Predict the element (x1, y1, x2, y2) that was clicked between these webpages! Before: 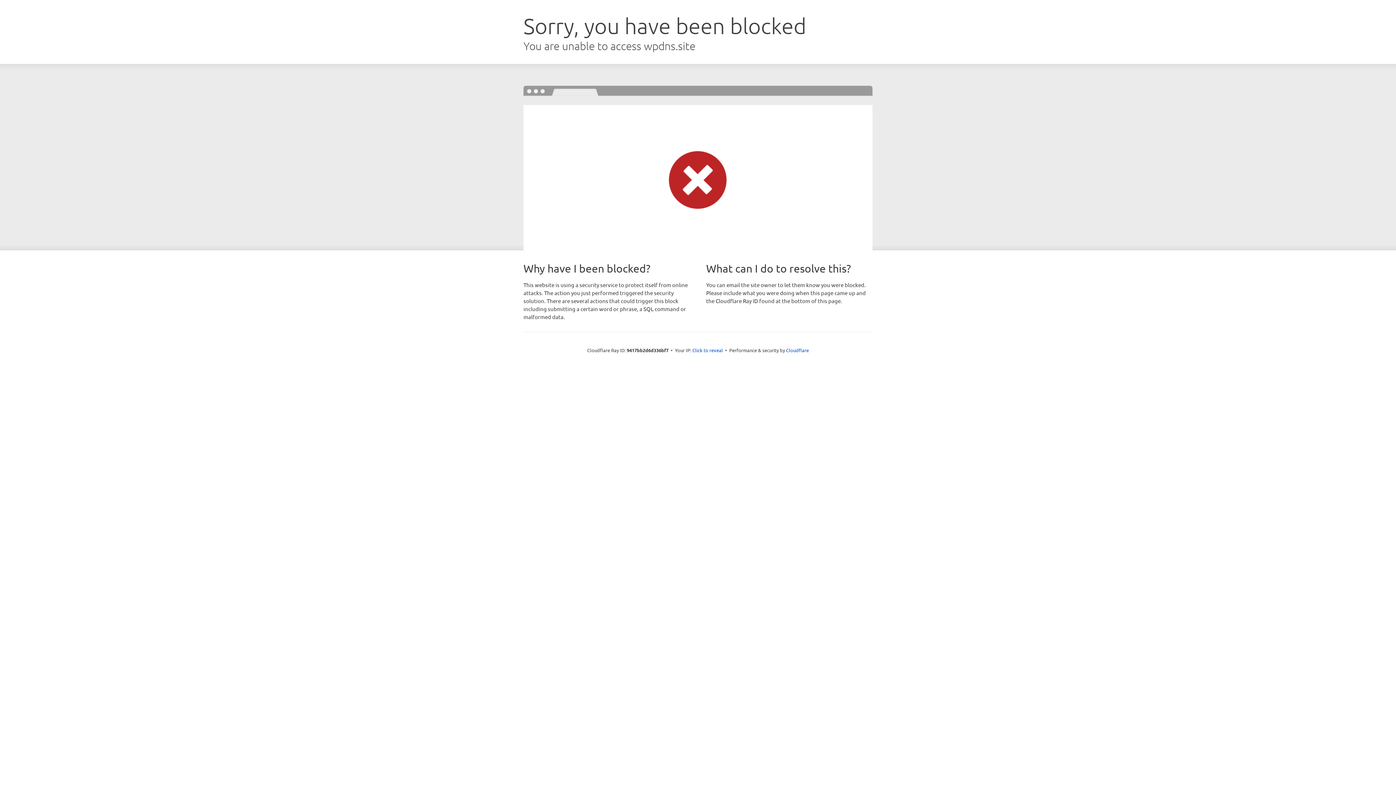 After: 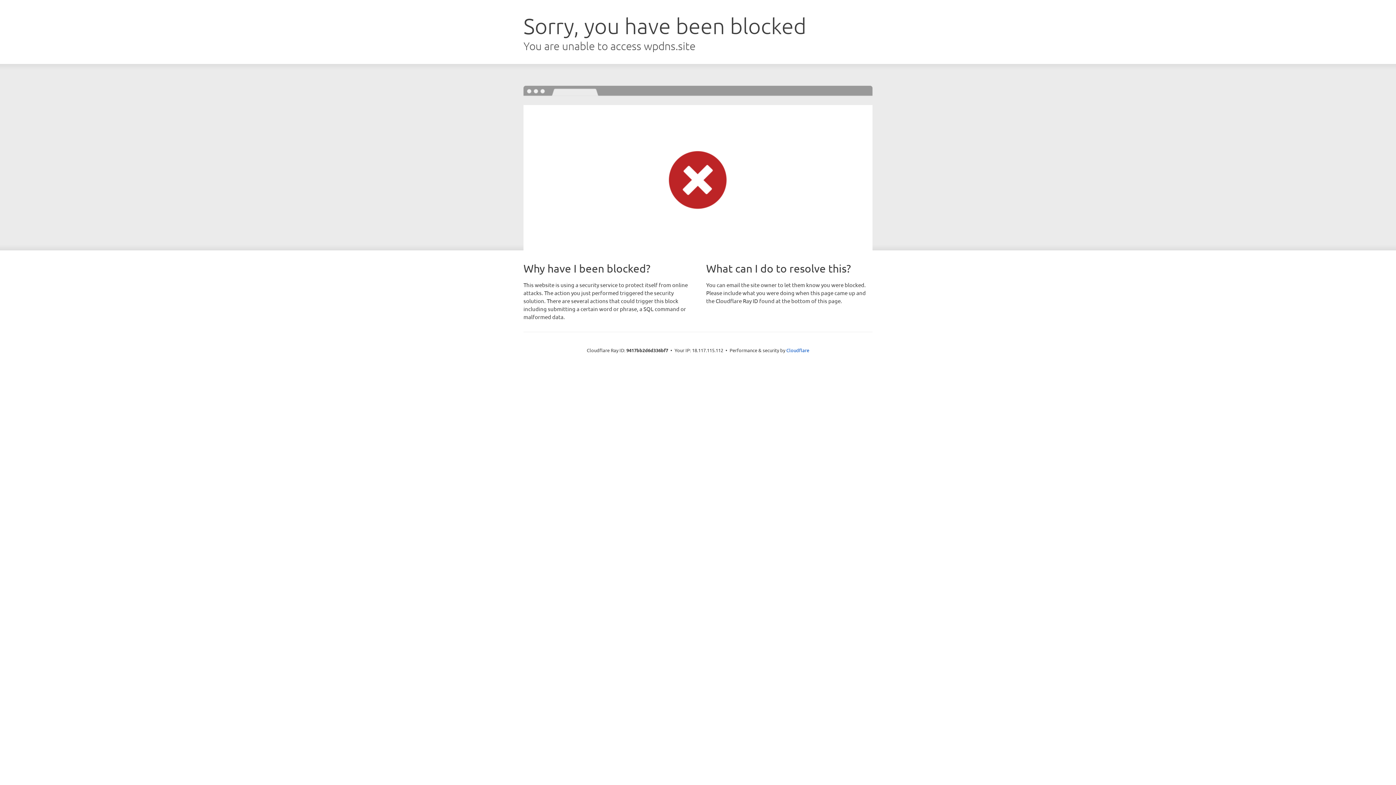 Action: label: Click to reveal bbox: (692, 346, 723, 353)